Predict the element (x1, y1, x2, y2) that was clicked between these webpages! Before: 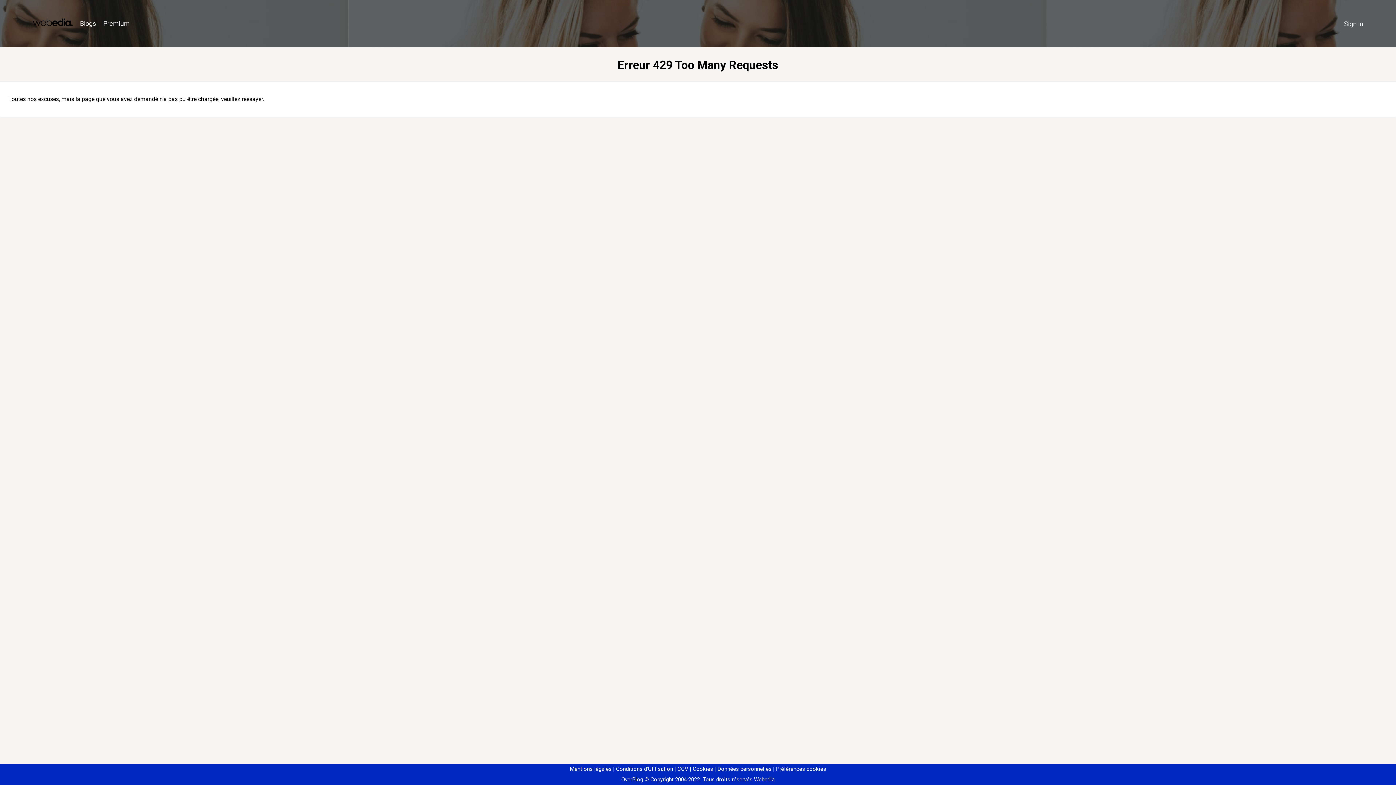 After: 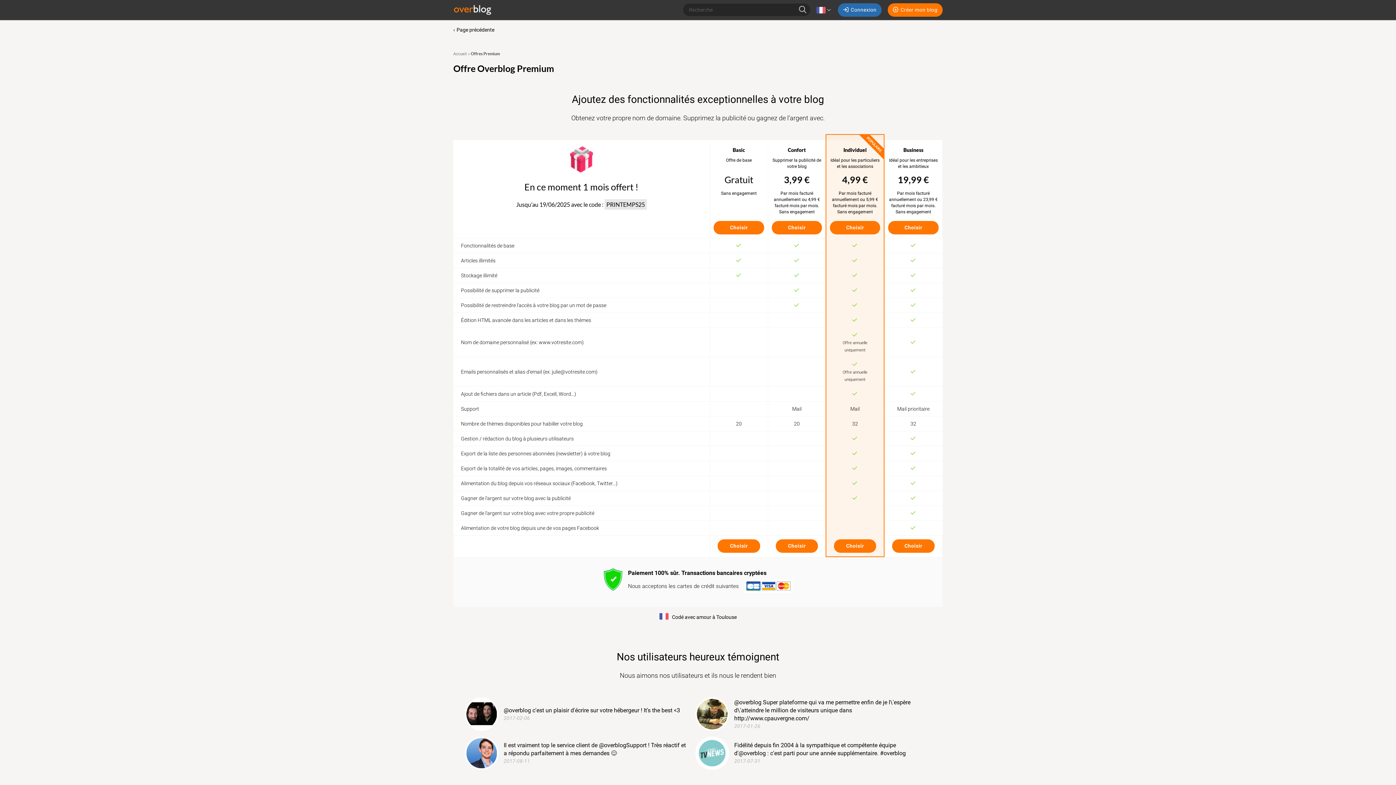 Action: bbox: (99, 16, 133, 31) label: Premium